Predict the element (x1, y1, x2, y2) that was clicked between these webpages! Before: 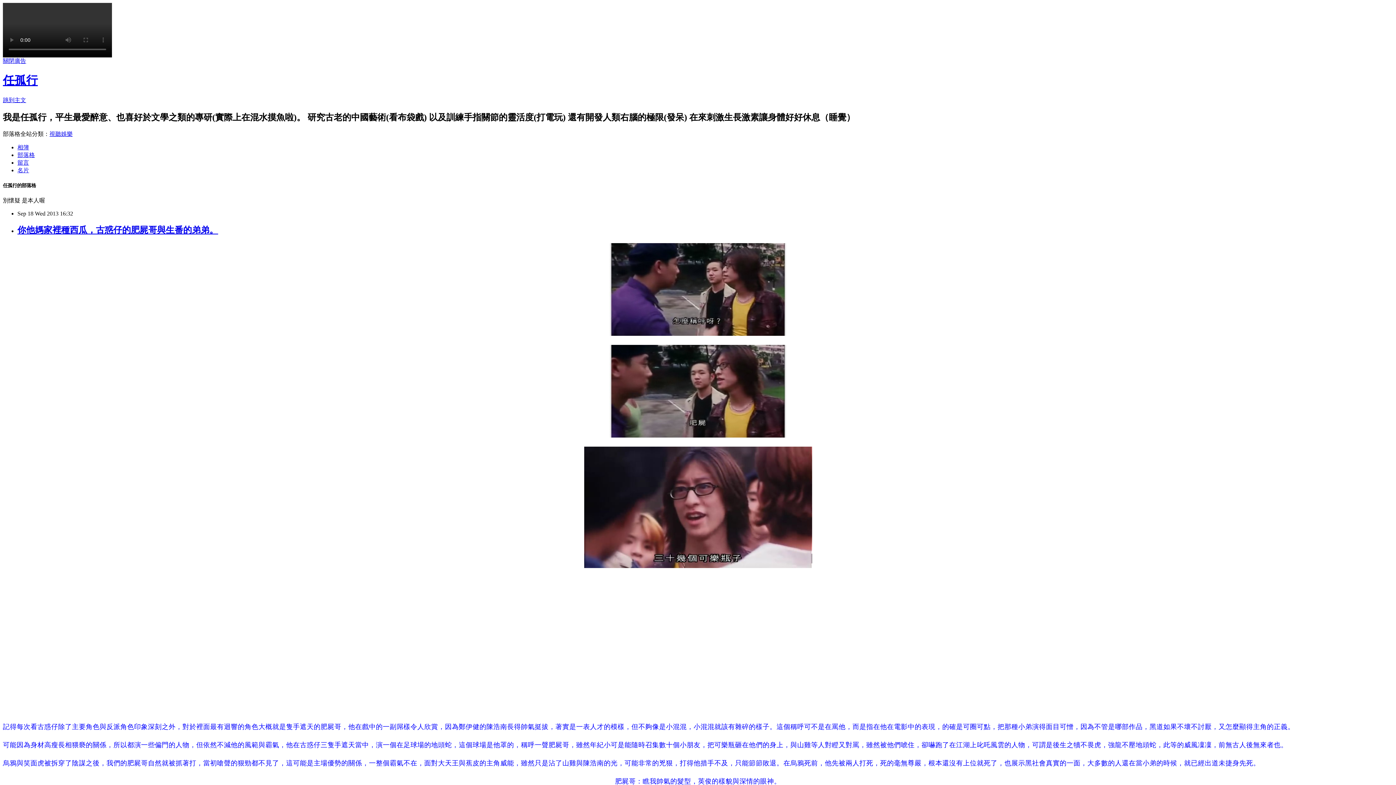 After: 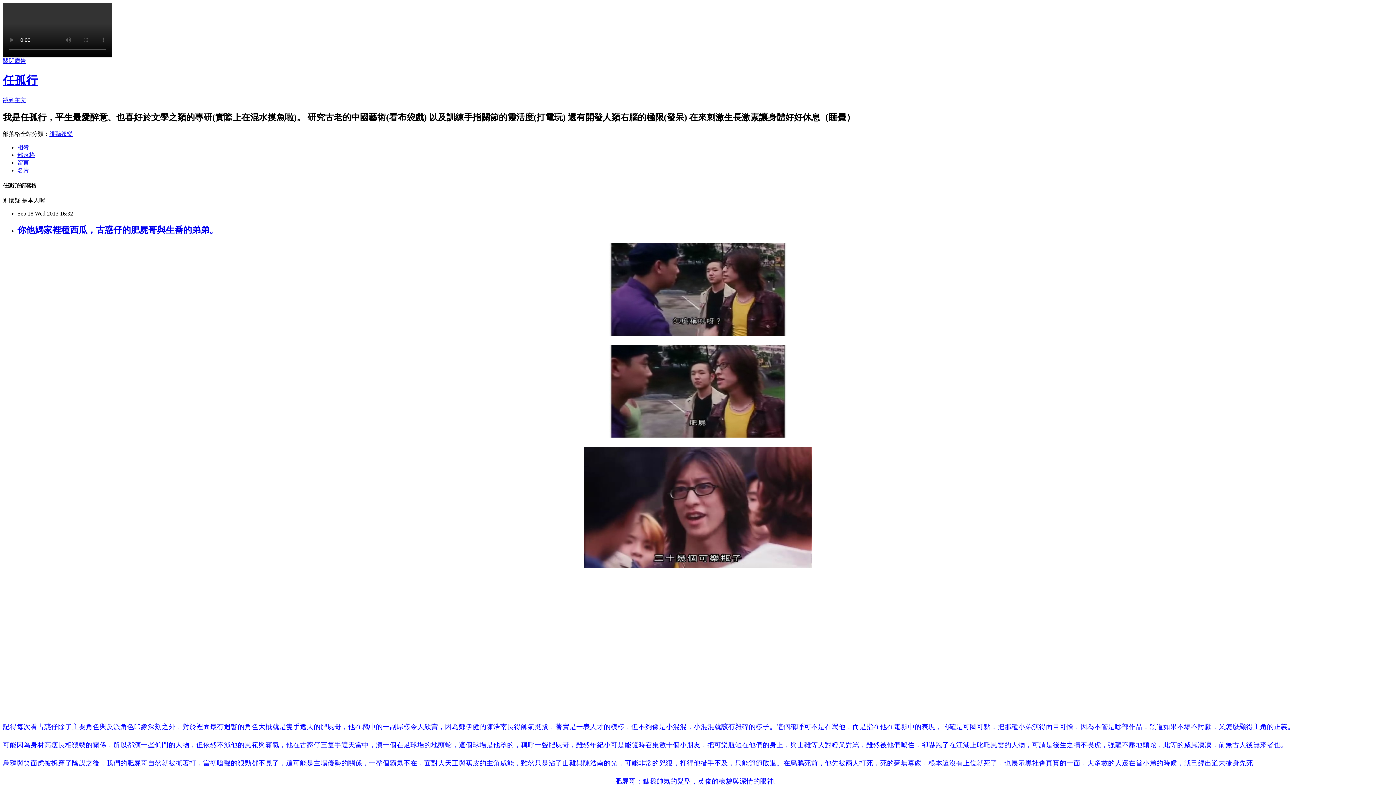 Action: bbox: (17, 159, 29, 165) label: 留言